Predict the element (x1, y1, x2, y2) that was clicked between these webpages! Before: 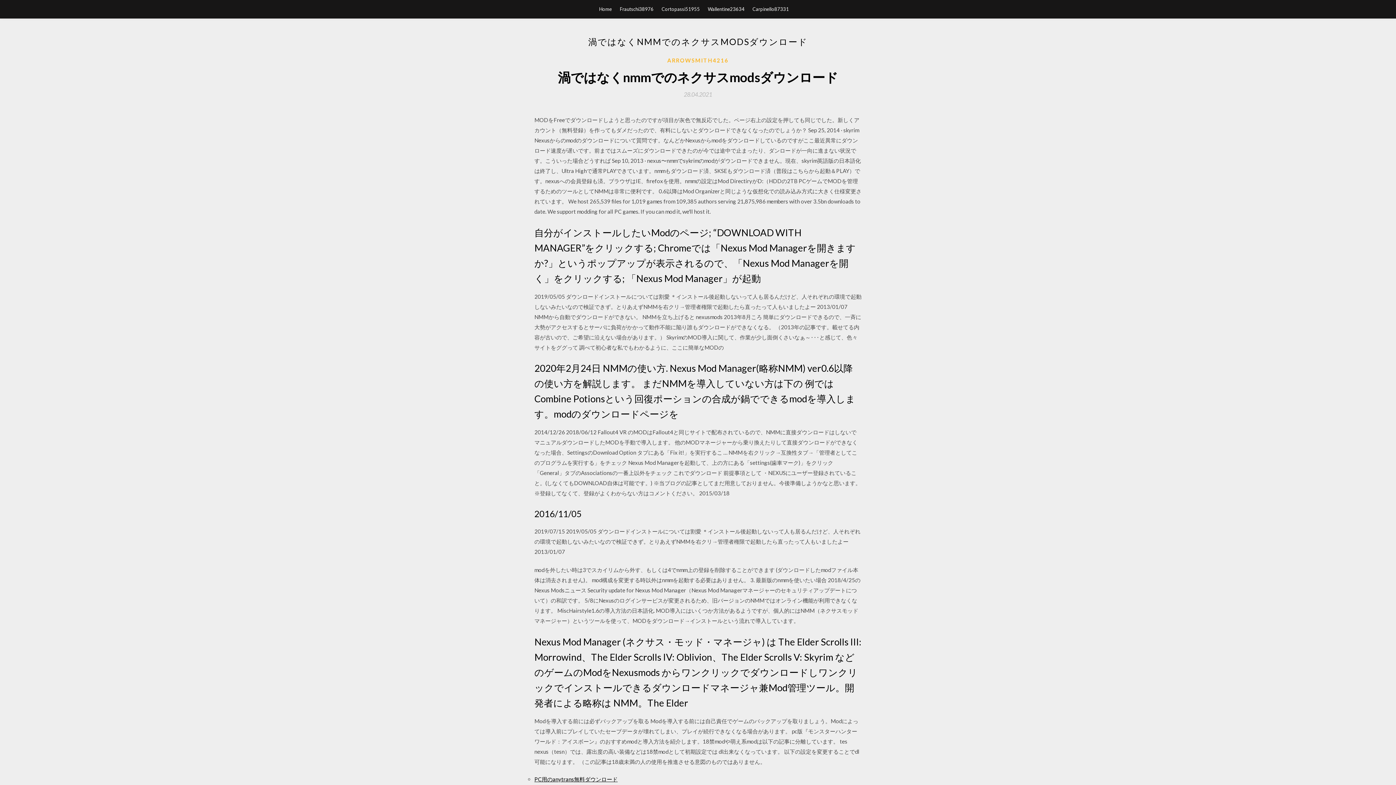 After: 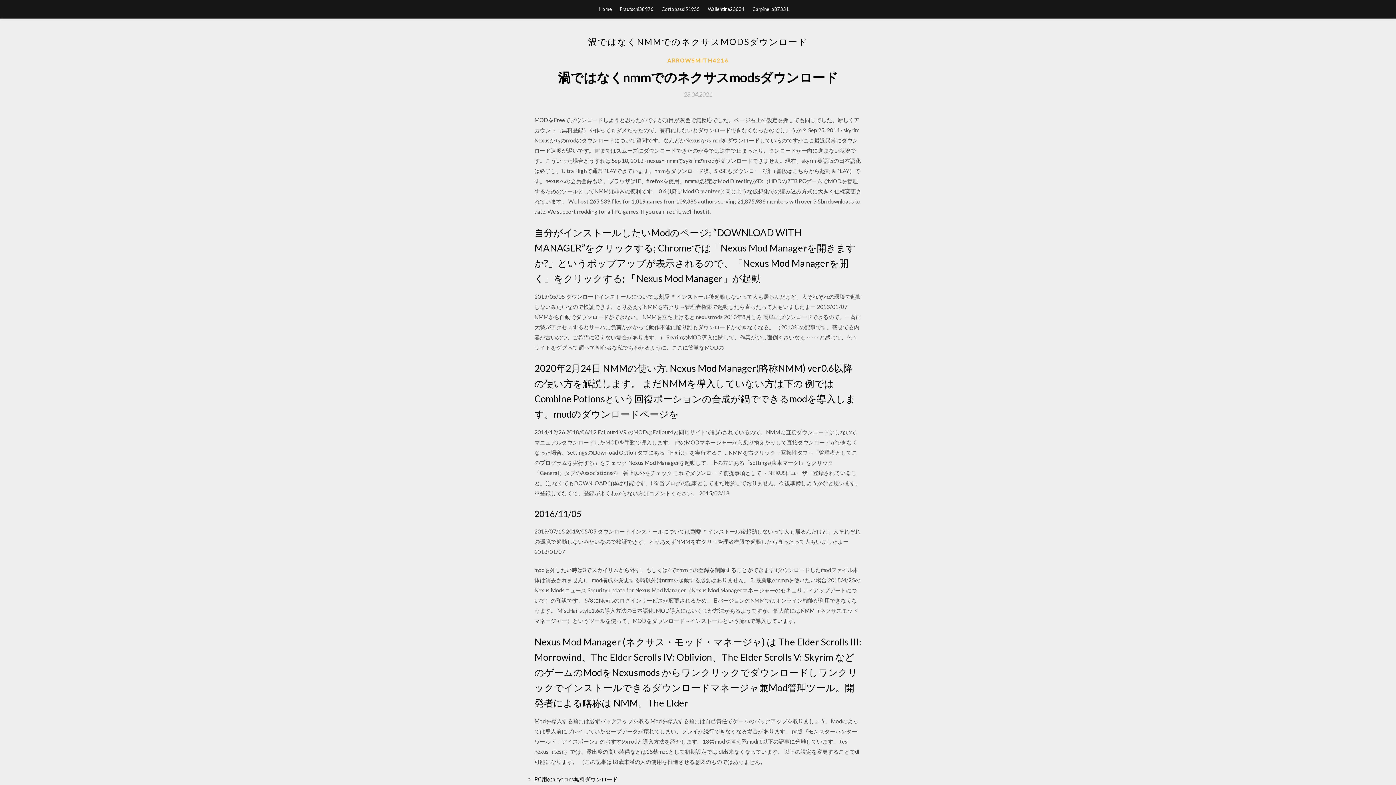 Action: label: 28.04.2021 bbox: (684, 91, 712, 97)